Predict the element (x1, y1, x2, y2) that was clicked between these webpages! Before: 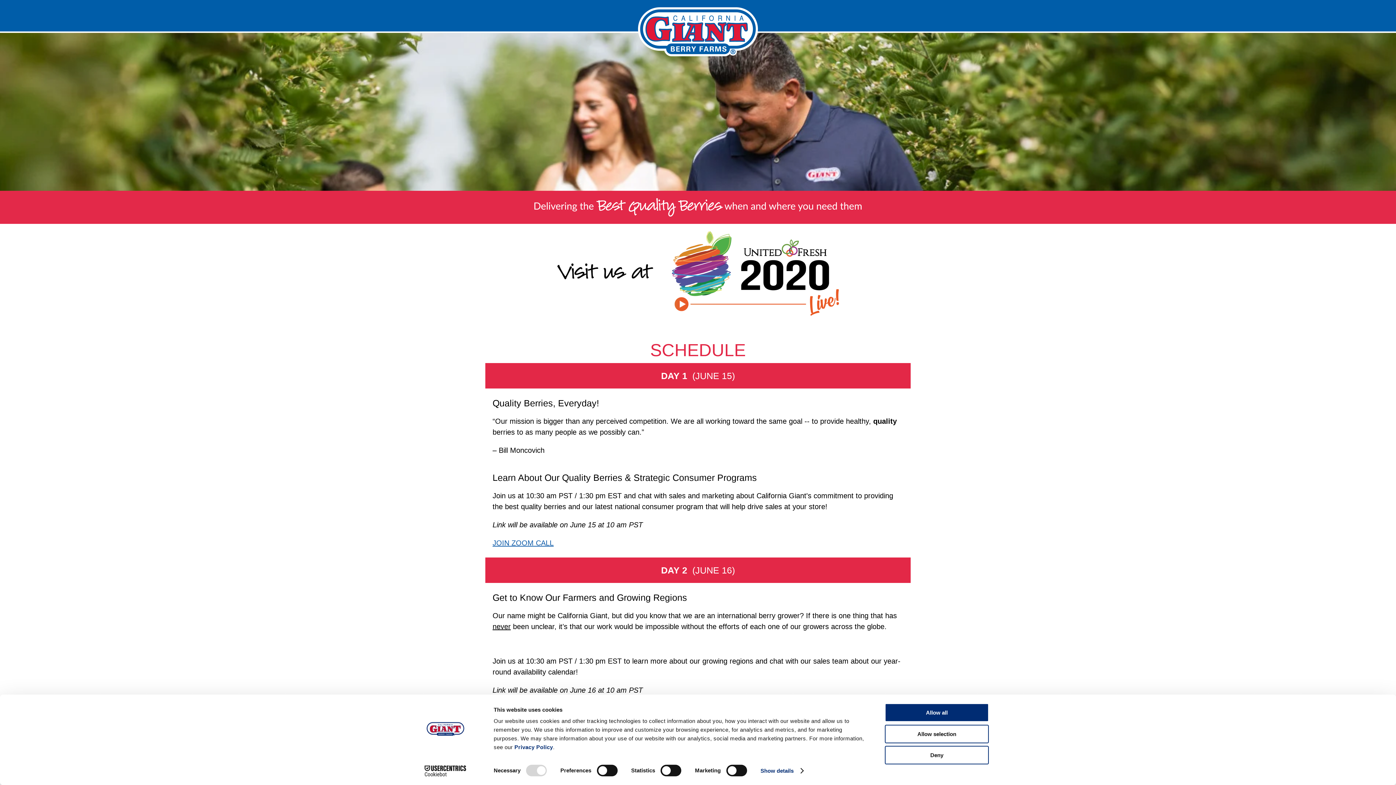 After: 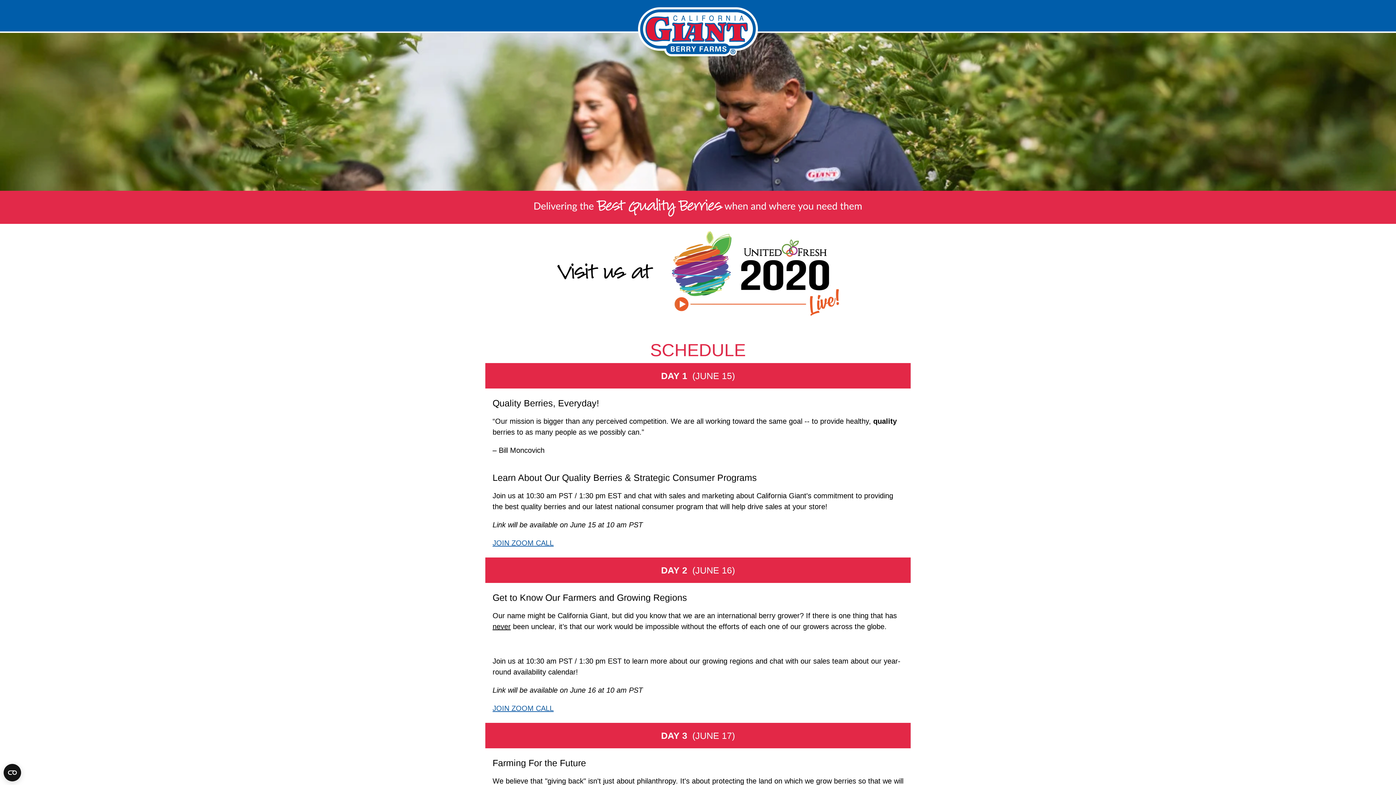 Action: label: Allow all bbox: (885, 703, 989, 722)